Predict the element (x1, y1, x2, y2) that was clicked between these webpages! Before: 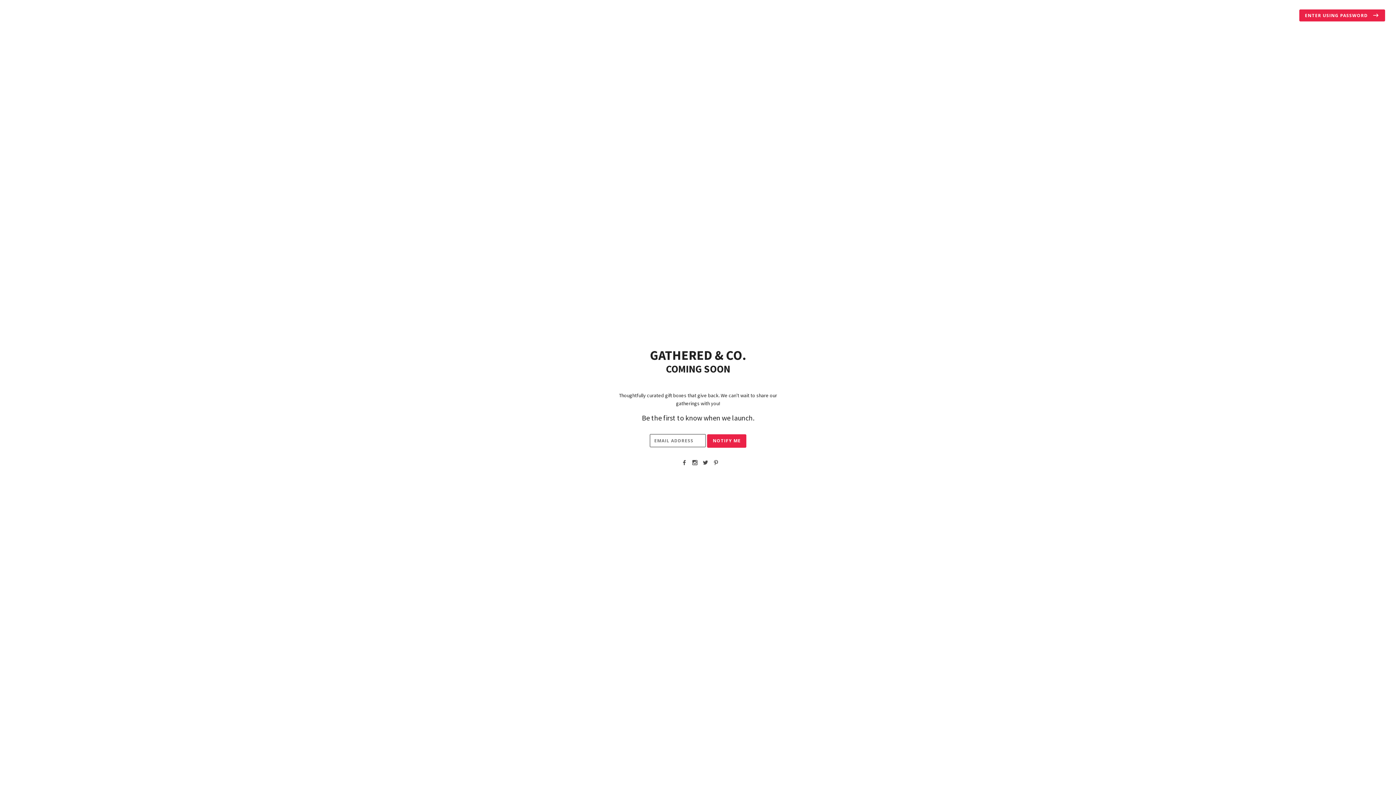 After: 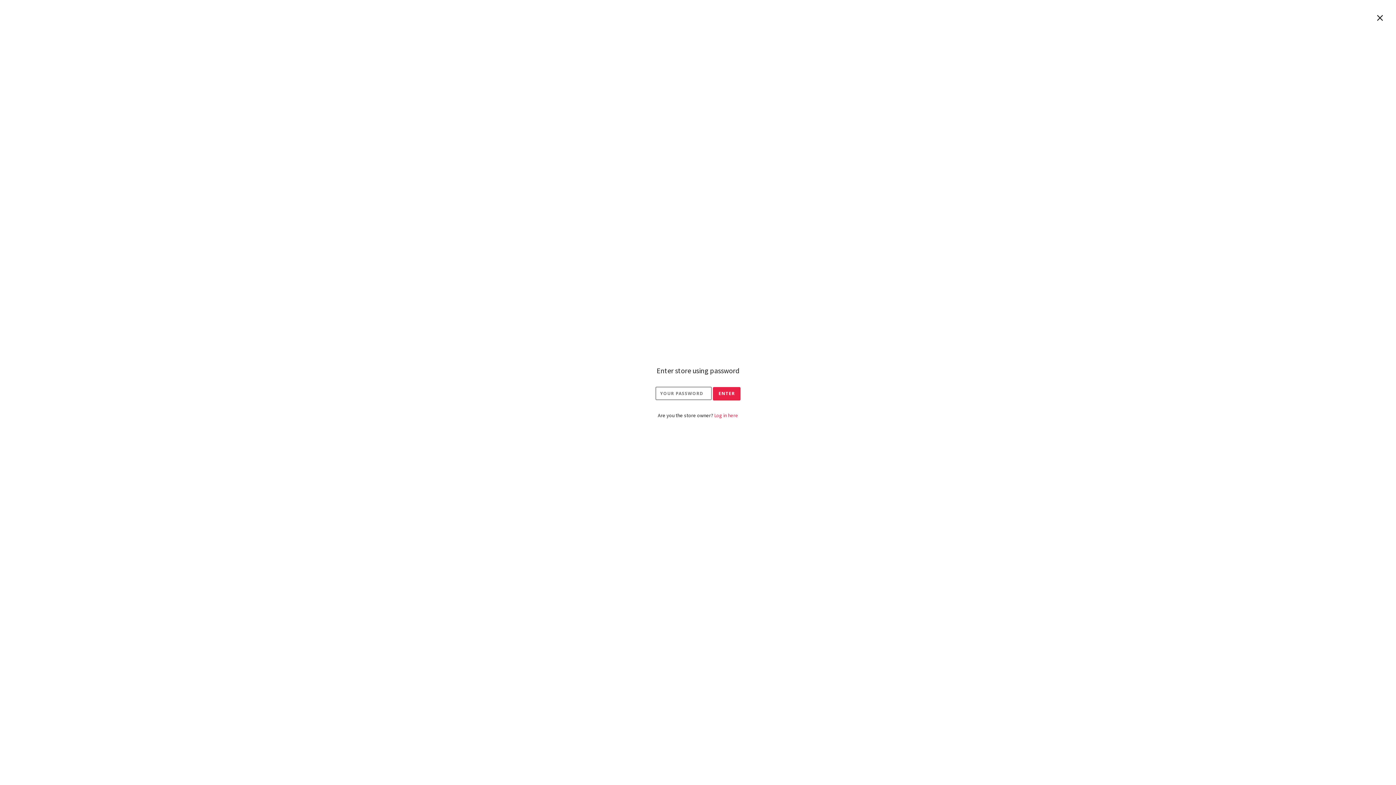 Action: bbox: (1299, 9, 1385, 21) label: ENTER USING PASSWORD 